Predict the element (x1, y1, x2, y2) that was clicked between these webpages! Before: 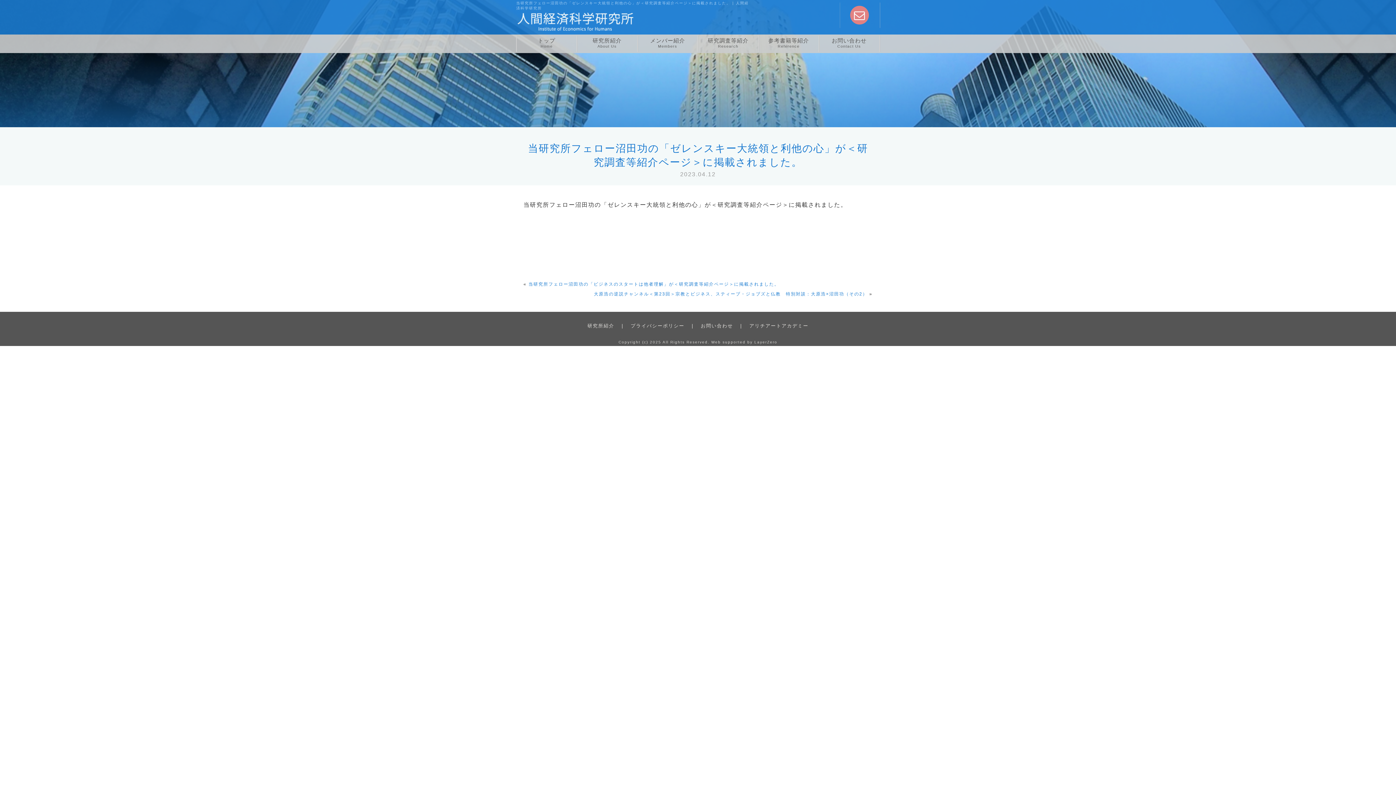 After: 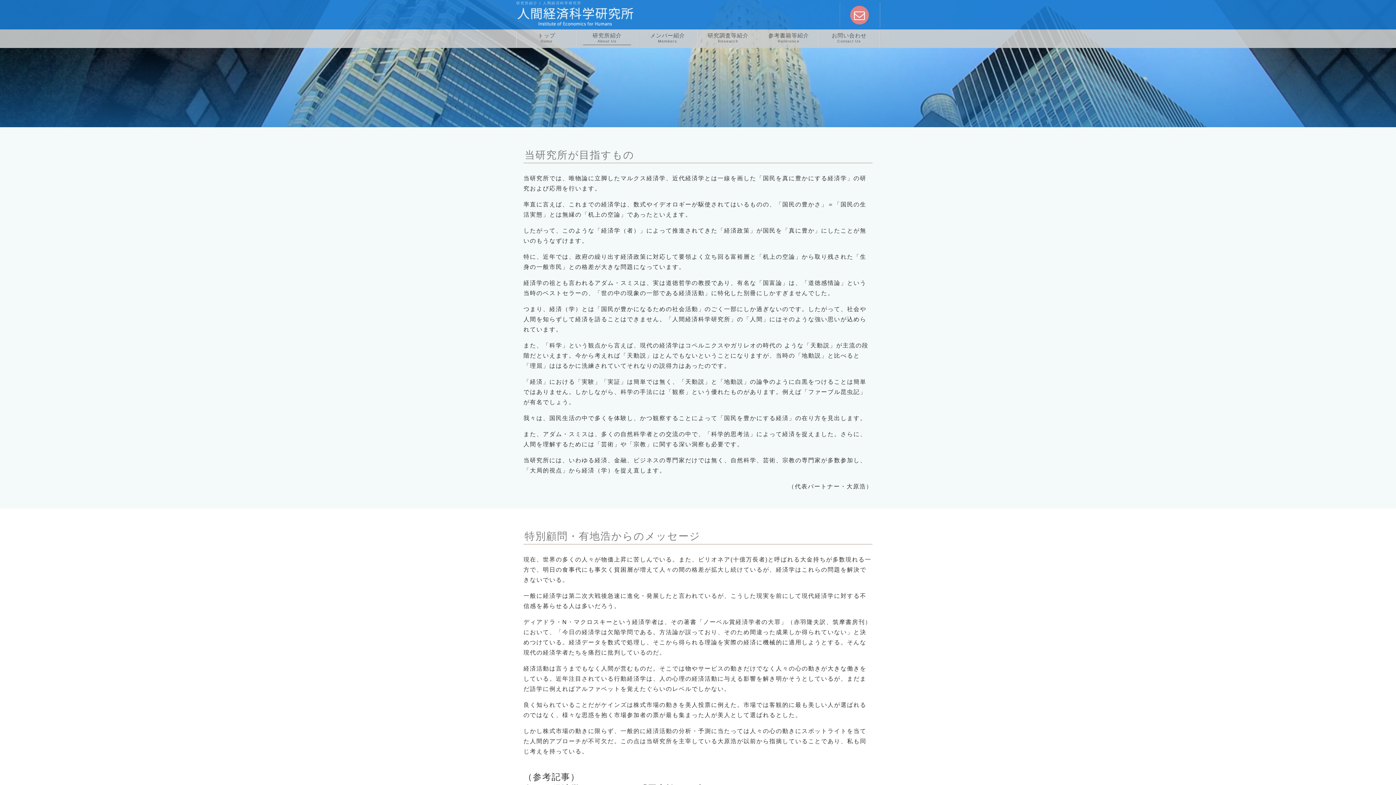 Action: bbox: (587, 323, 614, 328) label: 研究所紹介